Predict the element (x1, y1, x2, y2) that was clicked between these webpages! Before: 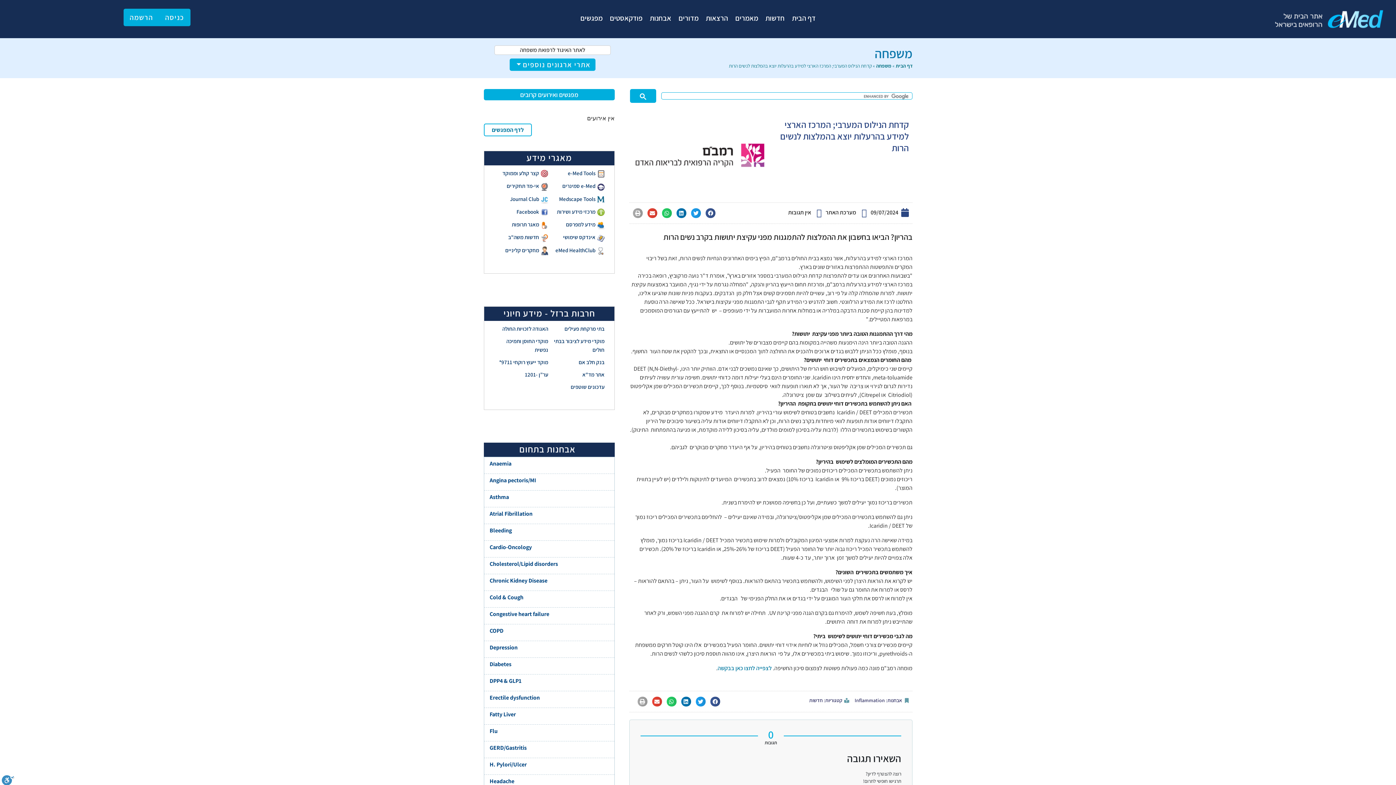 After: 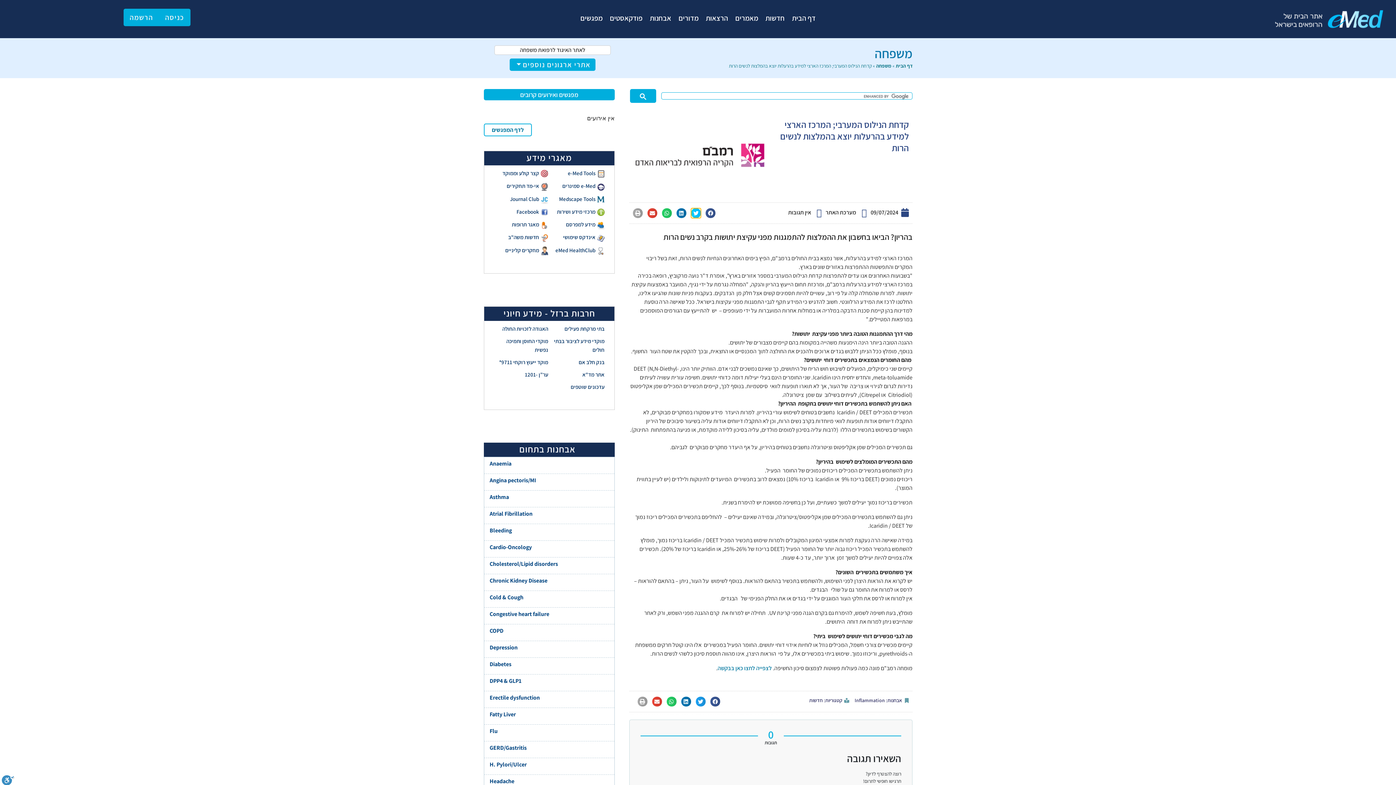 Action: label: שיתוף ב twitter bbox: (691, 208, 701, 218)